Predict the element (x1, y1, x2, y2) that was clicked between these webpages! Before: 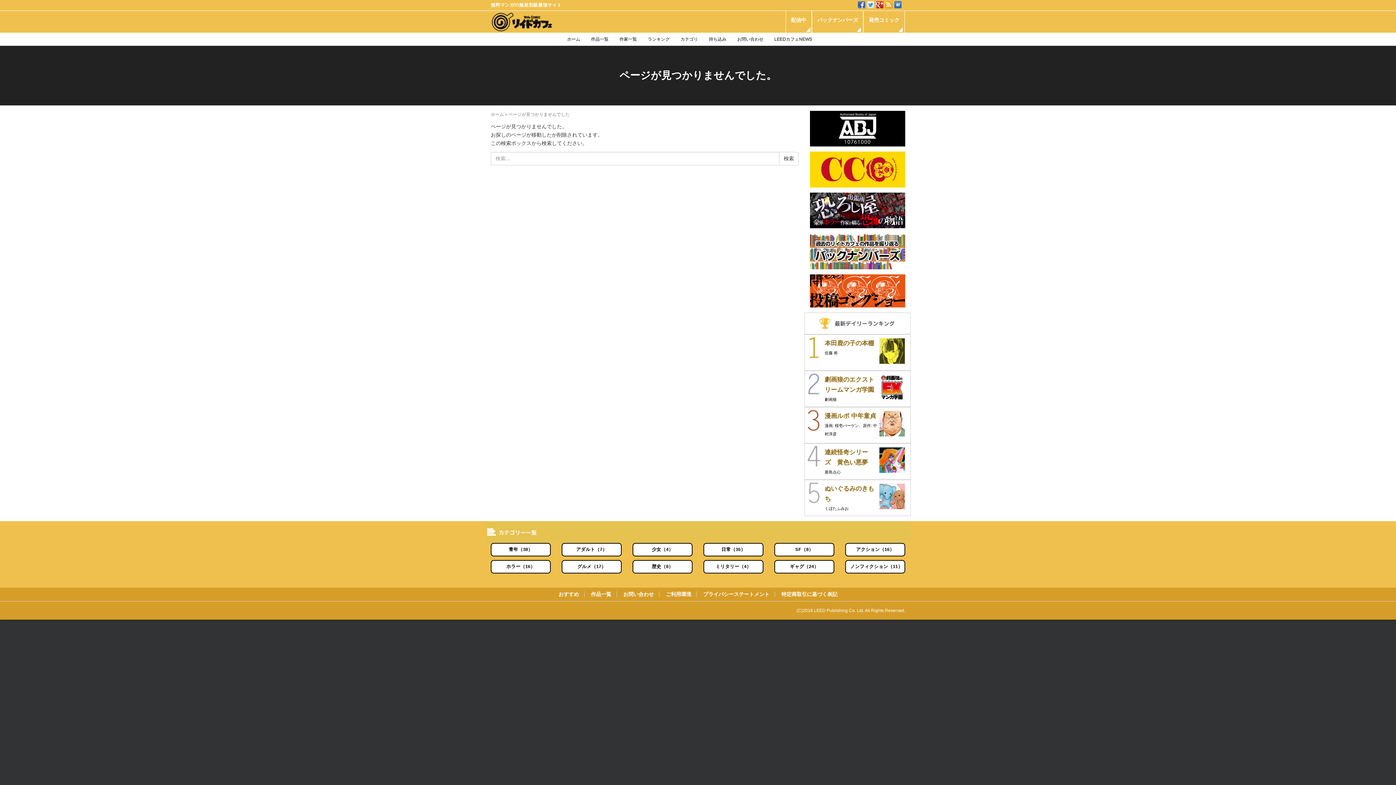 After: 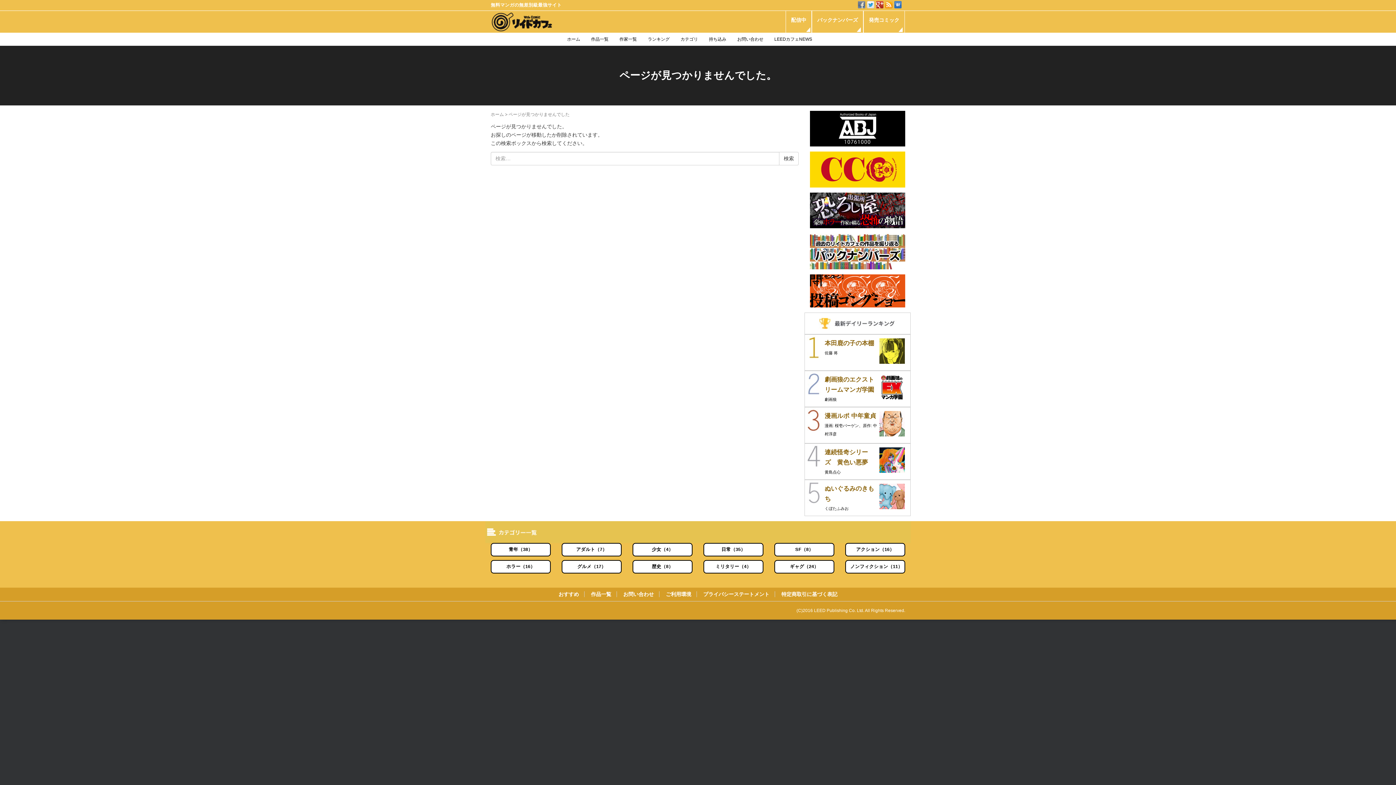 Action: bbox: (858, 1, 865, 7)